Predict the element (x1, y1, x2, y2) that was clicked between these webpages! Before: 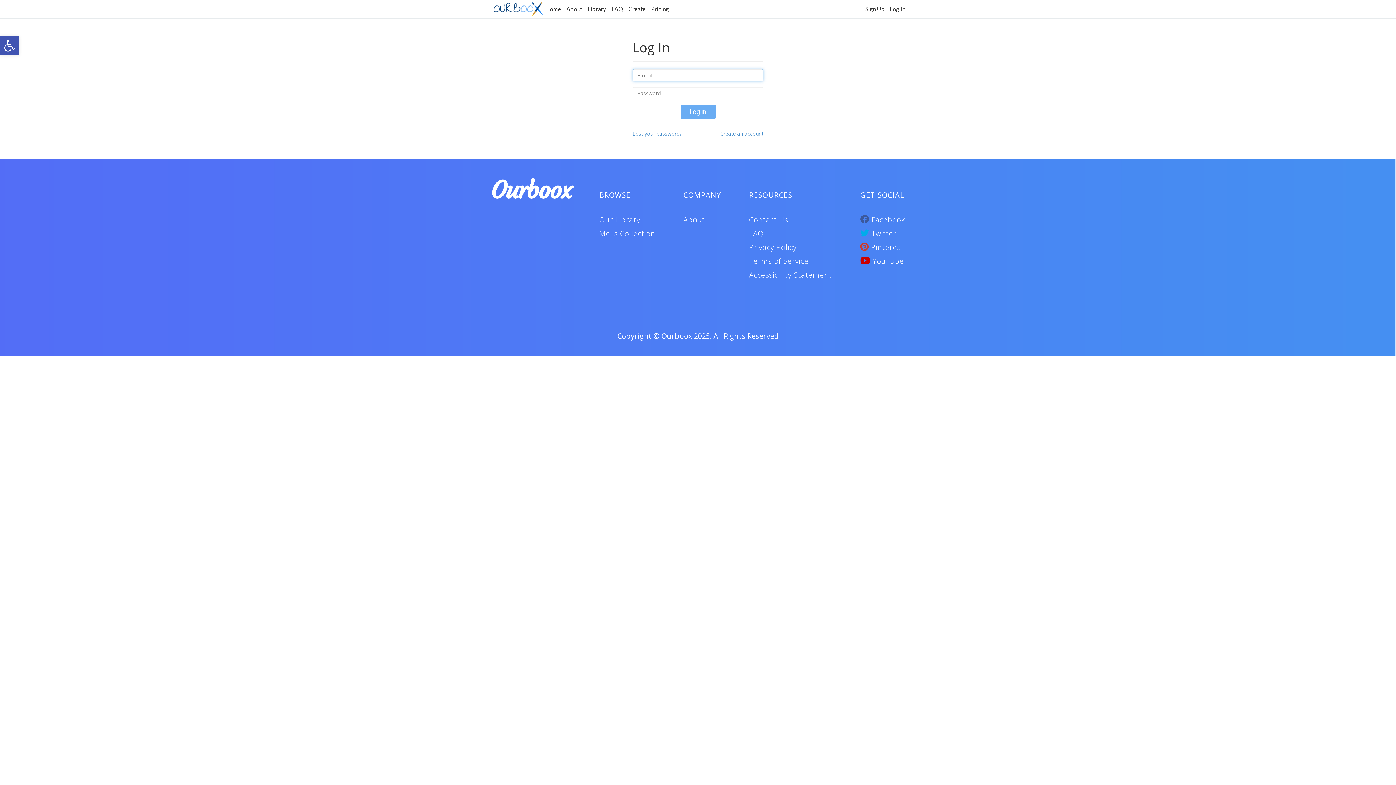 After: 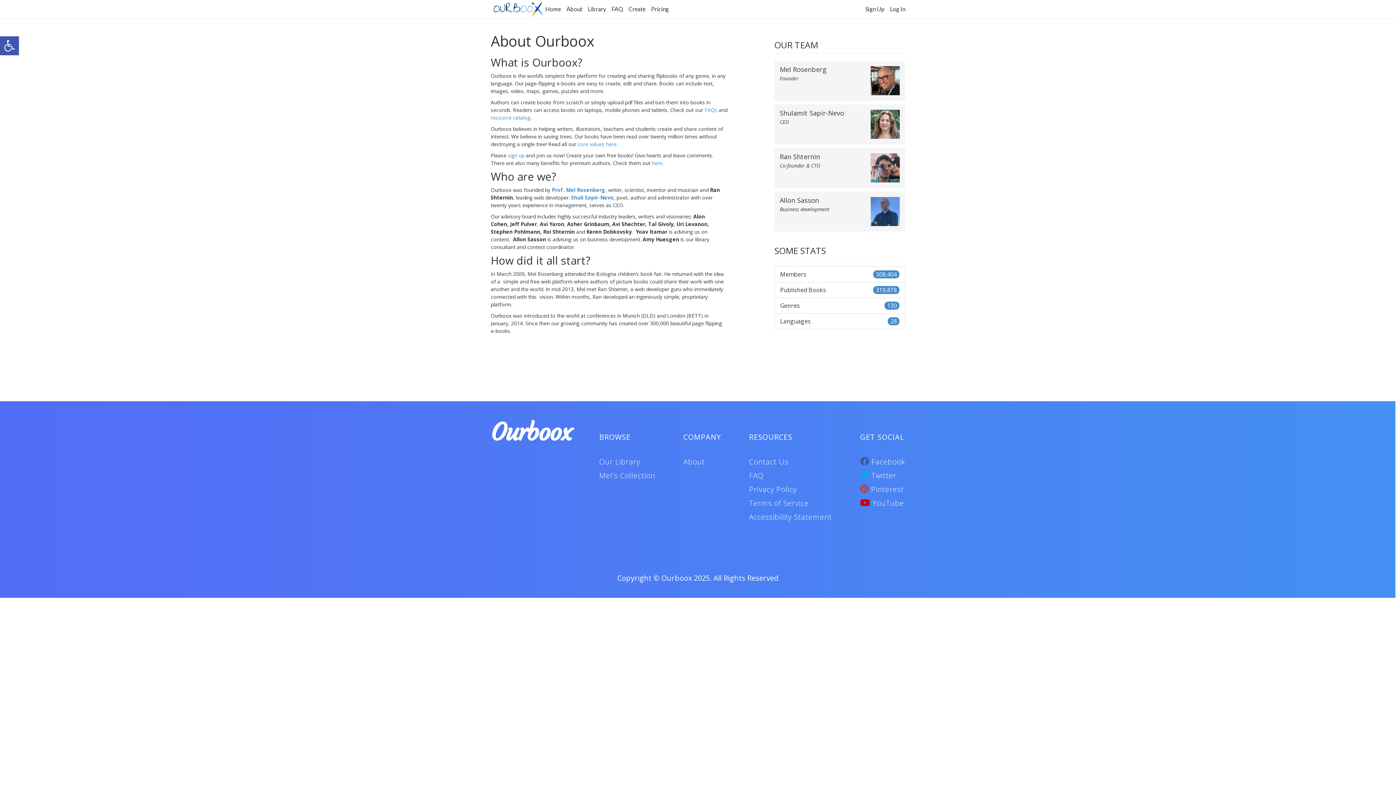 Action: bbox: (683, 214, 705, 224) label: About